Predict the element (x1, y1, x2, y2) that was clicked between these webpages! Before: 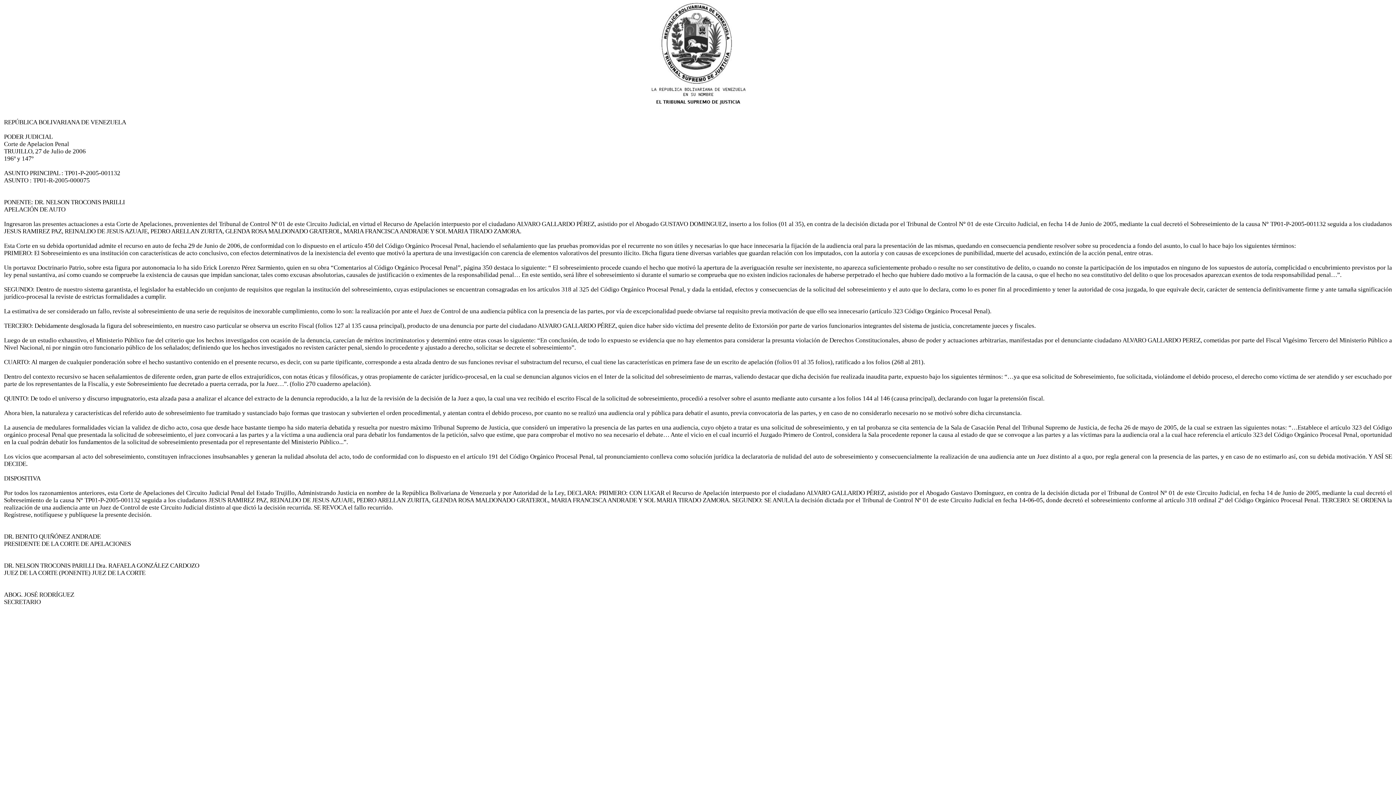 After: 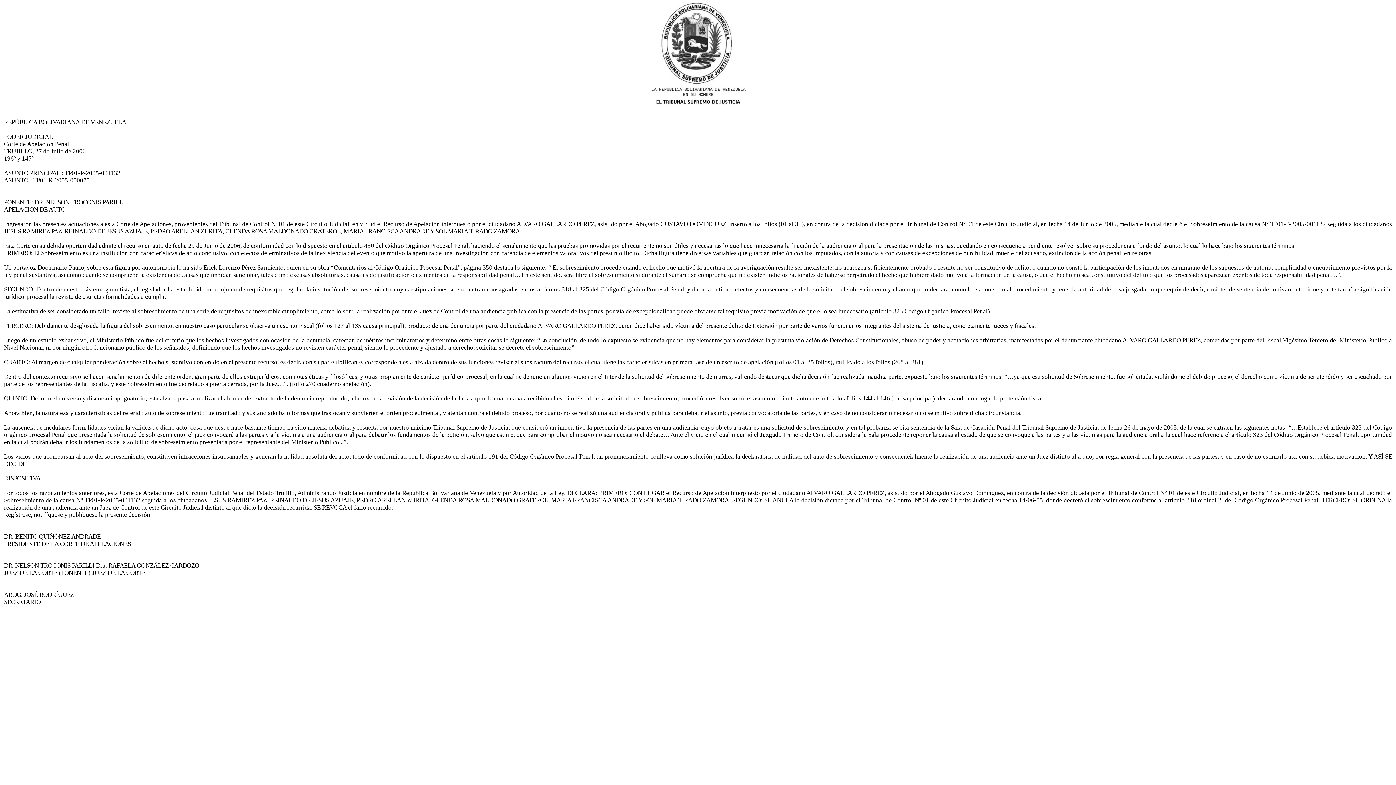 Action: label: 
REPÚBLICA BOLIVARIANA DE VENEZUELA

PODER JUDICIAL
Corte de Apelacion Penal
TRUJILLO, 27 de Julio de 2006
196º y 147º

ASUNTO PRINCIPAL : TP01-P-2005-001132
ASUNTO : TP01-R-2005-000075


PONENTE: DR. NELSON TROCONIS PARILLI
APELACIÓN DE AUTO

Ingresaron las presentes actuaciones a esta Corte de Apelaciones, provenientes del Tribunal de Control Nº 01 de este Circuito Judicial, en virtud el Recurso de Apelación interpuesto por el ciudadano ALVARO GALLARDO PÉREZ, asistido por el Abogado GUSTAVO DOMINGUEZ, inserto a los folios (01 al 35), en contra de la decisión dictada por el Tribunal de Control N° 01 de este Circuito Judicial, en fecha 14 de Junio de 2005, mediante la cual decretó el Sobreseimiento de la causa N° TP01-P-2005-001132 seguida a los ciudadanos JESUS RAMIREZ PAZ, REINALDO DE JESUS AZUAJE, PEDRO ARELLAN ZURITA, GLENDA ROSA MALDONADO GRATEROL, MARIA FRANCISCA ANDRADE Y SOL MARIA TIRADO ZAMORA.

Esta Corte en su debida oportunidad admite el recurso en auto de fecha 29 de Junio de 2006, de conformidad con lo dispuesto en el artículo 450 del Código Orgánico Procesal Penal, haciendo el señalamiento que las pruebas promovidas por el recurrente no son útiles y necesarias lo que hace innecesaria la fijación de la audiencia oral para la presentación de las mismas, quedando en consecuencia pendiente resolver sobre su procedencia a fondo del asunto, lo cual lo hace bajo los siguientes términos:
PRIMERO: El Sobreseimiento es una institución con características de acto conclusivo, con efectos determinativos de la inexistencia del evento que motivó la apertura de una investigación con carencia de elementos valorativos del presunto ilícito. Dicha figura tiene diversas variables que guardan relación con los imputados, con la autoría y con causas de excepciones de punibilidad, muerte del acusado, extinción de la acción penal, entre otras.

Un portavoz Doctrinario Patrio, sobre esta figura por autonomacia lo ha sido Erick Lorenzo Pérez Sarmiento, quien en su obra “Comentarios al Código Orgánico Procesal Penal”, página 350 destaca lo siguiente: “ El sobreseimiento procede cuando el hecho que motivó la apertura de la averiguación resulte ser inexistente, no aparezca suficientemente probado o resulte no ser constitutivo de delito, o cuando no conste la participación de los imputados en ninguno de los supuestos de autoría, complicidad o encubrimiento previstos por la ley penal sustantiva, así como cuando se compruebe la existencia de causas que impidan sancionar, tales como excusas absolutorias, causales de justificación o eximentes de la responsabilidad penal… En este sentido, será libre el sobreseimiento si durante el sumario se comprueba que no existen indicios racionales de haberse perpetrado el hecho que hubiere dado motivo a la formación de la causa, o que el hecho no sea constitutivo del delito o que los procesados aparezcan exentos de toda responsabilidad penal…”.

SEGUNDO: Dentro de nuestro sistema garantista, el legislador ha establecido un conjunto de requisitos que regulan la institución del sobreseimiento, cuyas estipulaciones se encuentran consagradas en los artículos 318 al 325 del Código Orgánico Procesal Penal, y dada la entidad, efectos y consecuencias de la solicitud del sobreseimiento y el auto que lo declara, como lo es poner fin al procedimiento y tener la autoridad de cosa juzgada, lo que equivale decir, carácter de sentencia definitivamente firme y ante tamaña significación jurídico-procesal la reviste de estrictas formalidades a cumplir.

La estimativa de ser considerado un fallo, reviste al sobreseimiento de una serie de requisitos de inexorable cumplimiento, como lo son: la realización por ante el Juez de Control de una audiencia pública con la presencia de las partes, por vía de excepcionalidad puede obviarse tal requisito previa motivación de que ello sea innecesario (artículo 323 Código Orgánico Procesal Penal).

TERCERO: Debidamente desglosada la figura del sobreseimiento, en nuestro caso particular se observa un escrito Fiscal (folios 127 al 135 causa principal), producto de una denuncia por parte del ciudadano ALVARO GALLARDO PÉREZ, quien dice haber sido víctima del presente delito de Extorsión por parte de varios funcionarios integrantes del sistema de justicia, concretamente jueces y fiscales.

Luego de un estudio exhaustivo, el Ministerio Público fue del criterio que los hechos investigados con ocasión de la denuncia, carecían de méritos incriminatorios y determinó entre otras cosas lo siguiente: “En conclusión, de todo lo expuesto se evidencia que no hay elementos para considerar la presunta violación de Derechos Constitucionales, abuso de poder y actuaciones arbitrarias, manifestadas por el denunciante ciudadano ALVARO GALLARDO PEREZ, cometidas por parte del Fiscal Vigésimo Tercero del Ministerio Público a Nivel Nacional, ni por ningún otro funcionario público de los señalados; definiendo que los hechos investigados no revisten carácter penal, siendo lo procedente y ajustado a derecho, solicitar se decrete el sobreseimiento”.

CUARTO: Al margen de cualquier ponderación sobre el hecho sustantivo contenido en el presente recurso, es decir, con su parte tipificante, corresponde a esta alzada dentro de sus funciones revisar el substractum del recurso, el cual tiene las características en primera fase de un escrito de apelación (folios 01 al 35 folios), ratificado a los folios (268 al 281).

Dentro del contexto recursivo se hacen señalamientos de diferente orden, gran parte de ellos extrajurídicos, con notas éticas y filosóficas, y otras propiamente de carácter jurídico-procesal, en la cual se denuncian algunos vicios en el Inter de la solicitud del sobreseimiento de marras, valiendo destacar que dicha decisión fue realizada inaudita parte, expuesto bajo los siguientes términos: “…ya que esa solicitud de Sobreseimiento, fue solicitada, violándome el debido proceso, el derecho como víctima de ser atendido y ser escuchado por parte de los representantes de la Fiscalía, y este Sobreseimiento fue decretado a puerta cerrada, por la Juez…”. (folio 270 cuaderno apelación).

QUINTO: De todo el universo y discurso impugnatorio, esta alzada pasa a analizar el alcance del extracto de la denuncia reproducido, a la luz de la revisión de la decisión de la Juez a quo, la cual una vez recibido el escrito Fiscal de la solicitud de sobreseimiento, procedió a resolver sobre el asunto mediante auto cursante a los folios 144 al 146 (causa principal), declarando con lugar la pretensión fiscal.

Ahora bien, la naturaleza y características del referido auto de sobreseimiento fue tramitado y sustanciado bajo formas que trastocan y subvierten el orden procedimental, y atentan contra el debido proceso, por cuanto no se realizó una audiencia oral y pública para debatir el asunto, previa convocatoria de las partes, y en caso de no considerarlo necesario no se motivó sobre dicha circunstancia.

La ausencia de medulares formalidades vician la validez de dicho acto, cosa que desde hace bastante tiempo ha sido materia debatida y resuelta por nuestro máximo Tribunal Supremo de Justicia, que consideró un imperativo la presencia de las partes en una audiencia, cuyo objeto a tratar es una solicitud de sobreseimiento, y en tal probanza se cita sentencia de la Sala de Casación Penal del Tribunal Supremo de Justicia, de fecha 26 de mayo de 2005, de la cual se extraen las siguientes notas: “…Establece el artículo 323 del Código orgánico procesal Penal que presentada la solicitud de sobreseimiento, el juez convocará a las partes y a la víctima a una audiencia oral para debatir los fundamentos de la petición, salvo que estime, que para comprobar el motivo no sea necesario el debate… Ante el vicio en el cual incurrió el Juzgado Primero de Control, considera la Sala procedente reponer la causa al estado de que se convoque a las partes y a las víctimas para la audiencia oral a la cual hace referencia el artículo 323 del Código Orgánico Procesal Penal, oportunidad en la cual podrán debatir los fundamentos de la solicitud de sobreseimiento presentada por el representante del Ministerio Público...”.

Los vicios que acomparsan al acto del sobreseimiento, constituyen infracciones insubsanables y generan la nulidad absoluta del acto, todo de conformidad con lo dispuesto en el artículo 191 del Código Orgánico Procesal Penal, tal pronunciamiento conlleva como solución jurídica la declaratoria de nulidad del auto de sobreseimiento y consecuencialmente la realización de una audiencia ante un Juez distinto al a quo, por regla general con la presencia de las partes, y en caso de no estimarlo así, con su debida motivación. Y ASÍ SE DECIDE.

DISPOSITIVA

Por todos los razonamientos anteriores, esta Corte de Apelaciones del Circuito Judicial Penal del Estado Trujillo, Administrando Justicia en nombre de la República Bolivariana de Venezuela y por Autoridad de la Ley, DECLARA: PRIMERO: CON LUGAR el Recurso de Apelación interpuesto por el ciudadano ALVARO GALLARDO PÉREZ, asistido por el Abogado Gustavo Domínguez, en contra de la decisión dictada por el Tribunal de Control N° 01 de este Circuito Judicial, en fecha 14 de Junio de 2005, mediante la cual decretó el Sobreseimiento de la causa N° TP01-P-2005-001132 seguida a los ciudadanos JESUS RAMIREZ PAZ, REINALDO DE JESUS AZUAJE, PEDRO ARELLAN ZURITA, GLENDA ROSA MALDONADO GRATEROL, MARIA FRANCISCA ANDRADE Y SOL MARIA TIRADO ZAMORA. SEGUNDO: SE ANULA la decisión dictada por el Tribunal de Control Nº 01 de este Circuito Judicial en fecha 14-06-05, donde decretó el sobreseimiento conforme al artículo 318 ordinal 2º del Código Orgánico Procesal Penal. TERCERO: SE ORDENA la realización de una audiencia ante un Juez de Control de este Circuito Judicial distinto al que dictó la decisión recurrida. SE REVOCA el fallo recurrido.
Regístrese, notifíquese y publíquese la presente decisión.


DR. BENITO QUIÑÓNEZ ANDRADE
PRESIDENTE DE LA CORTE DE APELACIONES


DR. NELSON TROCONIS PARILLI Dra. RAFAELA GONZÁLEZ CARDOZO
JUEZ DE LA CORTE (PONENTE) JUEZ DE LA CORTE


ABOG. JOSÉ RODRÍGUEZ
SECRETARIO















 bbox: (4, 118, 1392, 605)